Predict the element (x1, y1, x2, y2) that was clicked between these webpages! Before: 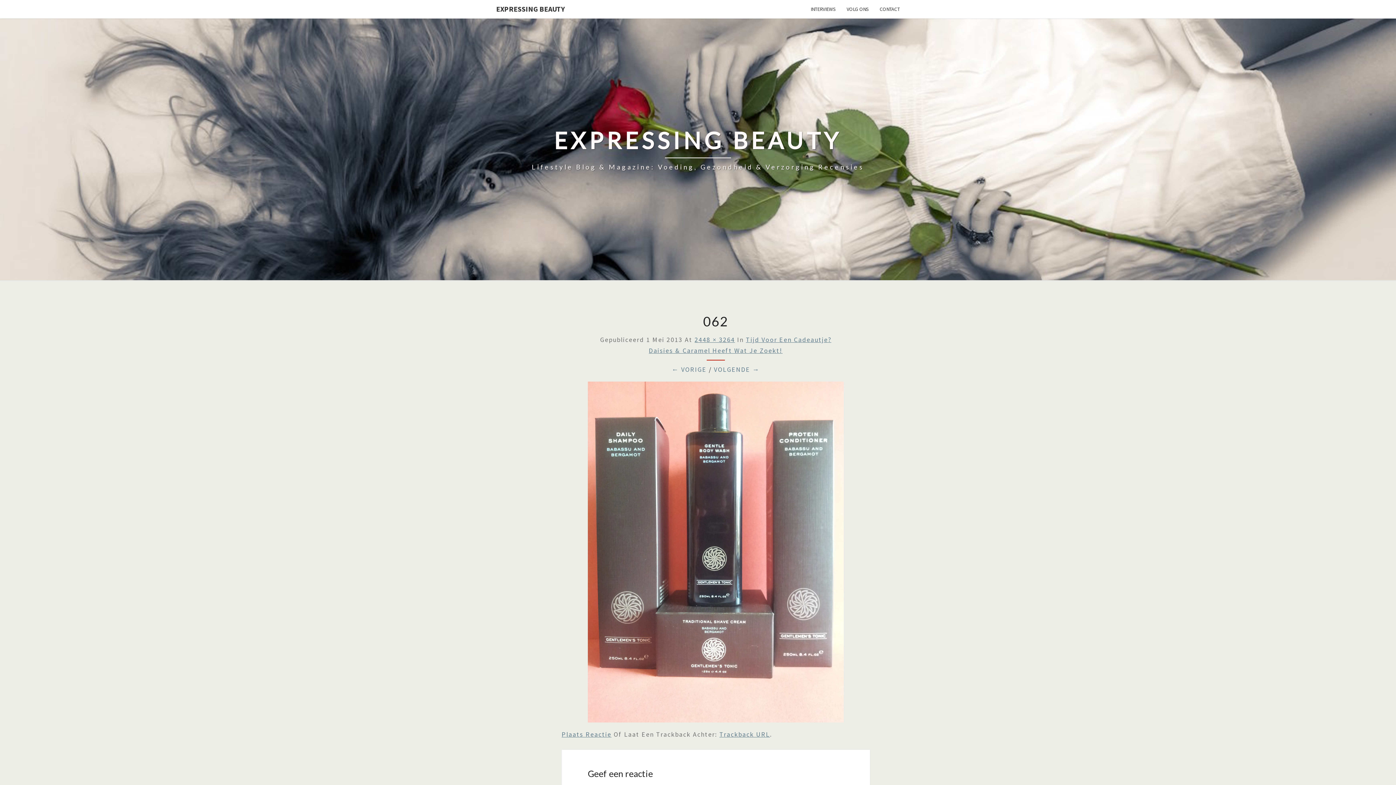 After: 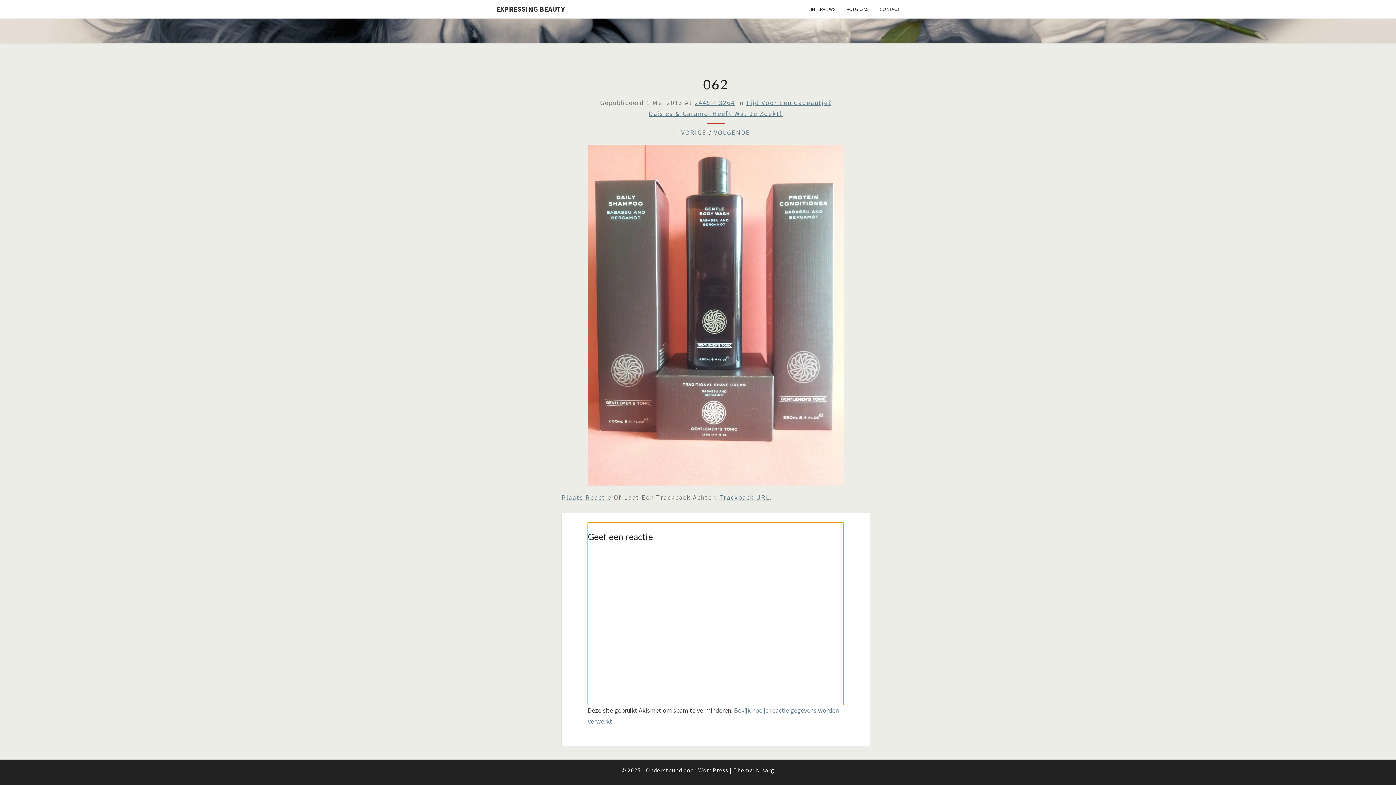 Action: label: Plaats Reactie bbox: (561, 730, 611, 738)